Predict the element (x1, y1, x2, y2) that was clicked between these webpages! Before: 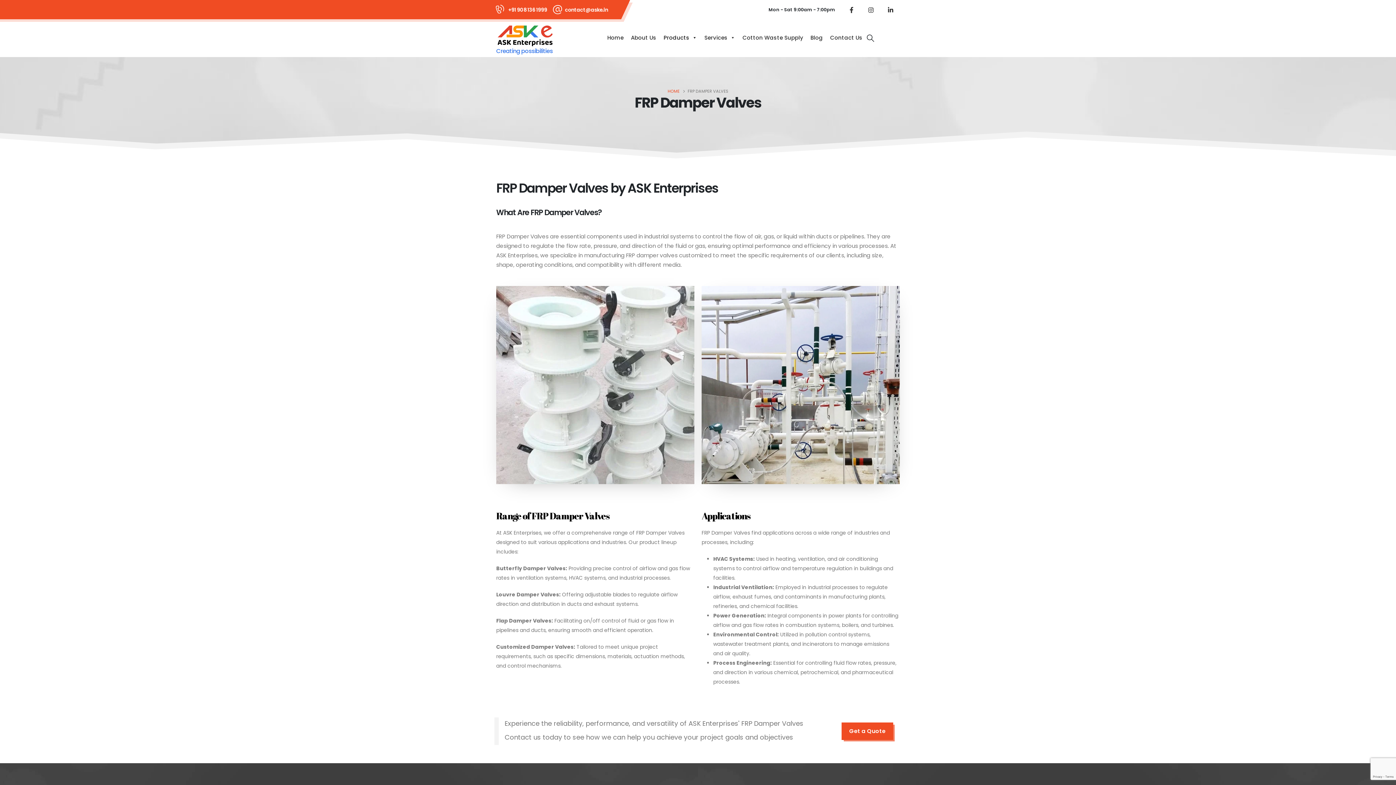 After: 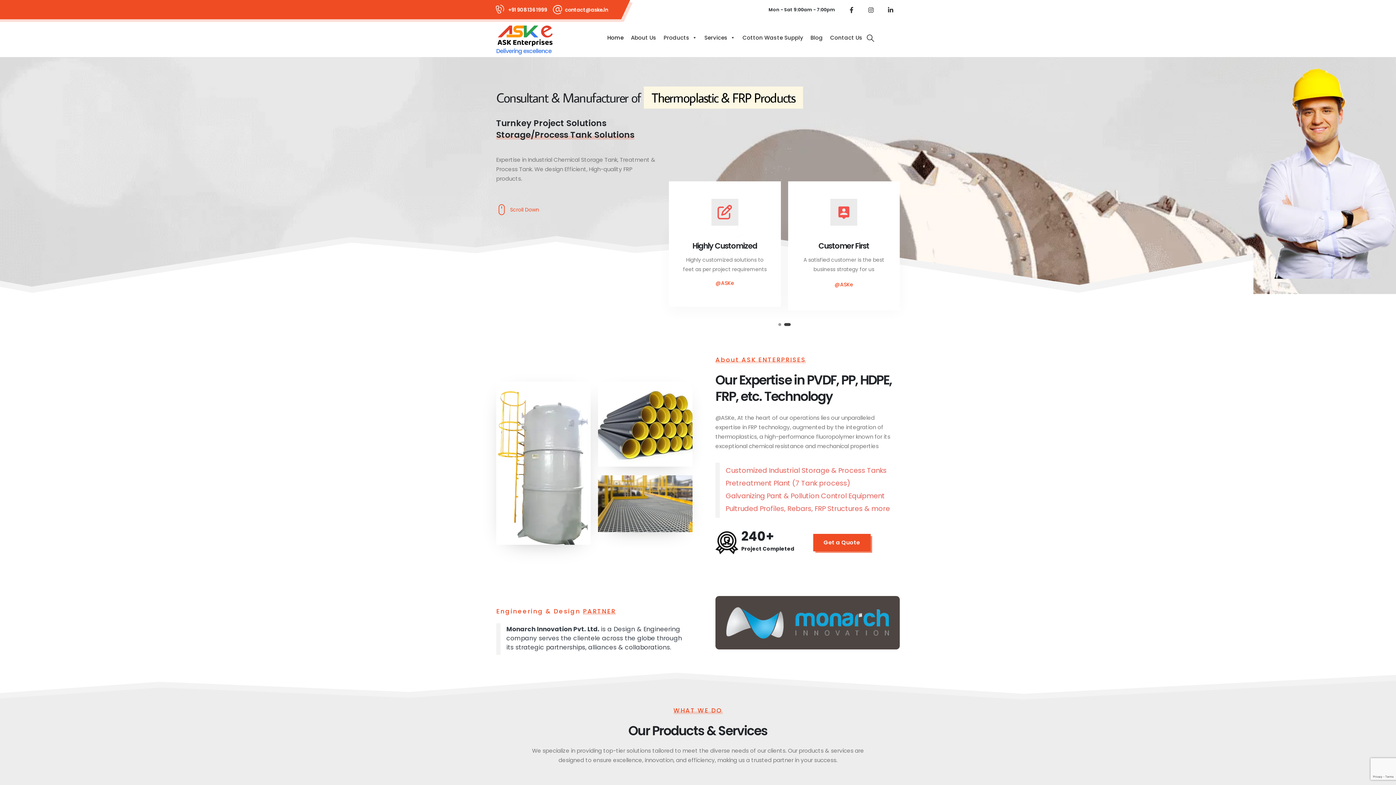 Action: bbox: (603, 30, 627, 45) label: Home